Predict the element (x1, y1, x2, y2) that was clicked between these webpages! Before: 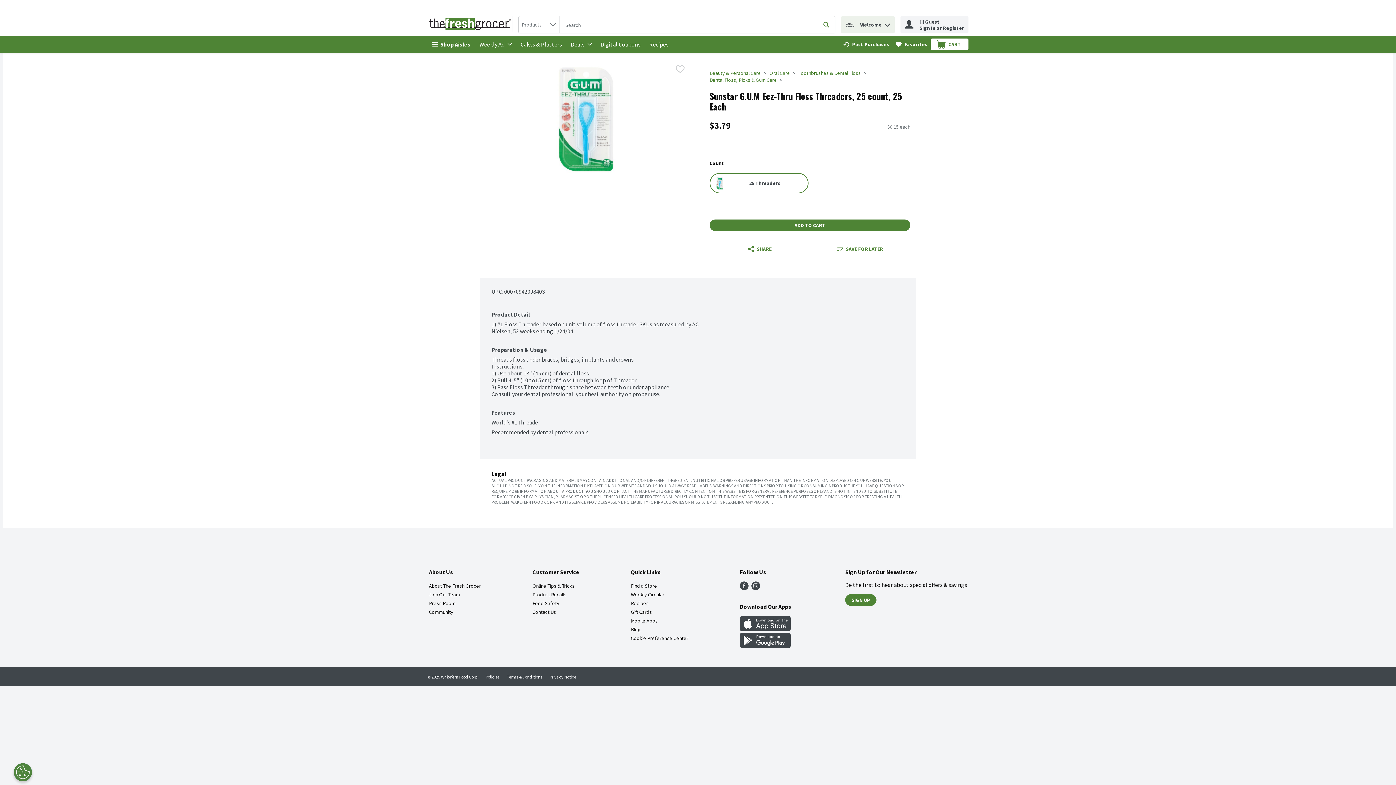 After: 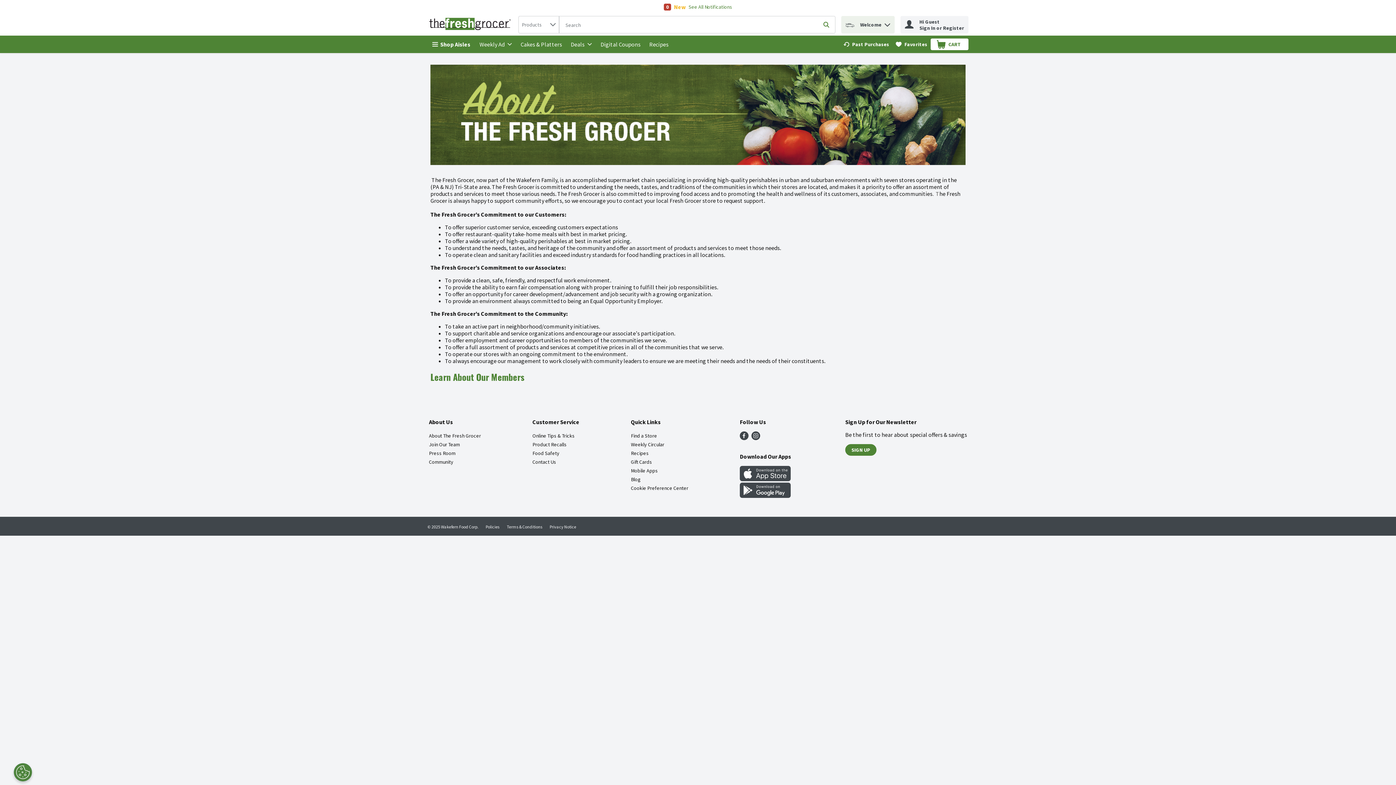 Action: bbox: (429, 582, 481, 589) label: About The Fresh Grocer